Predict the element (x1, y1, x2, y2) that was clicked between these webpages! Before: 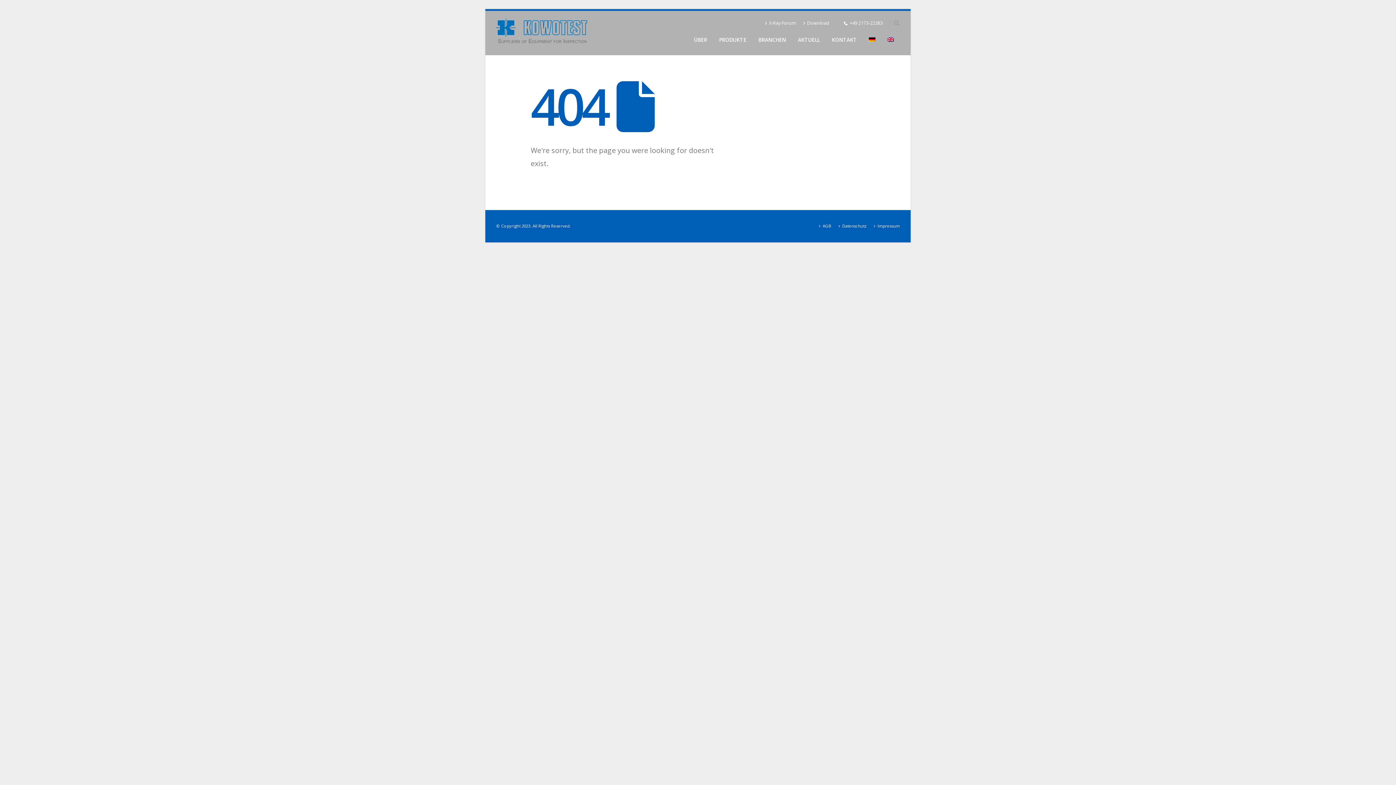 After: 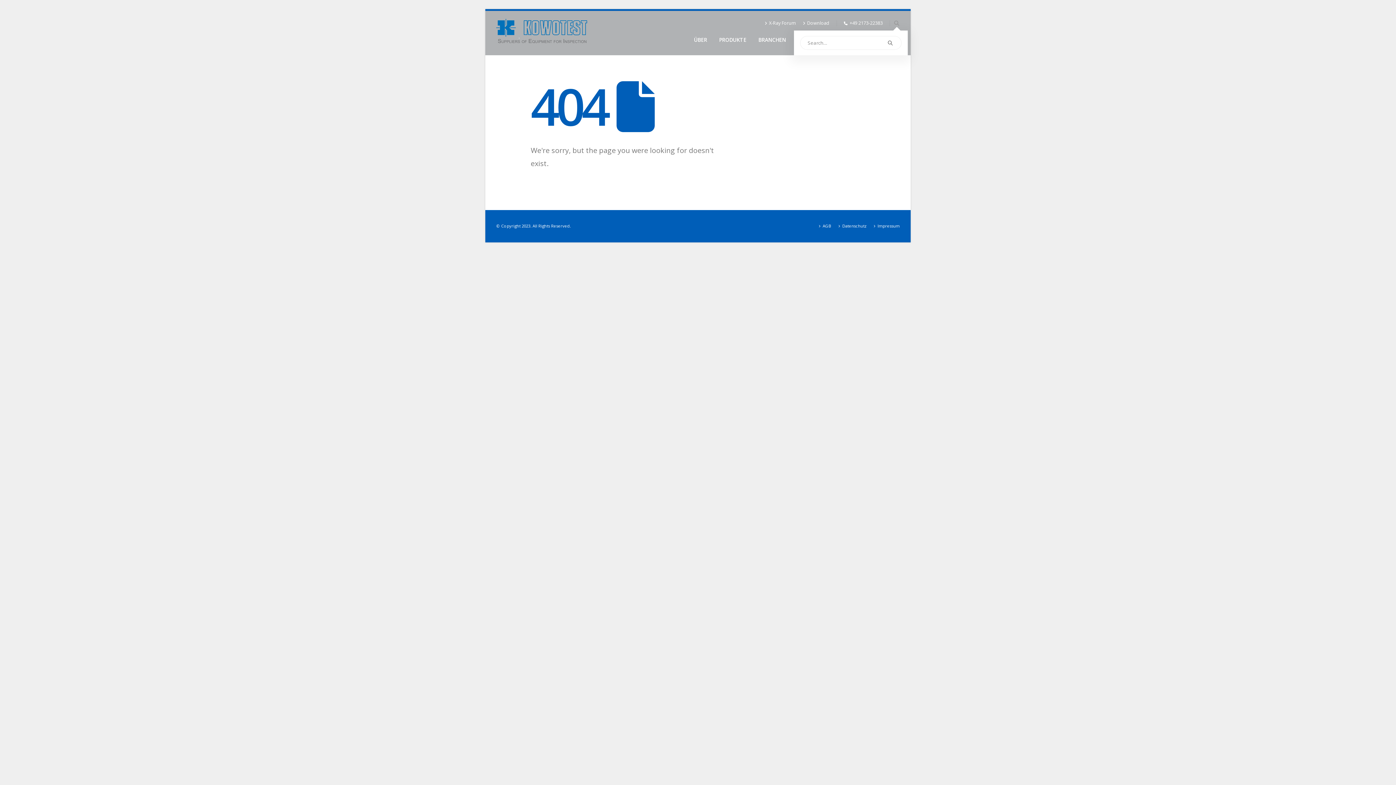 Action: bbox: (893, 18, 900, 27) label: Search Toggle